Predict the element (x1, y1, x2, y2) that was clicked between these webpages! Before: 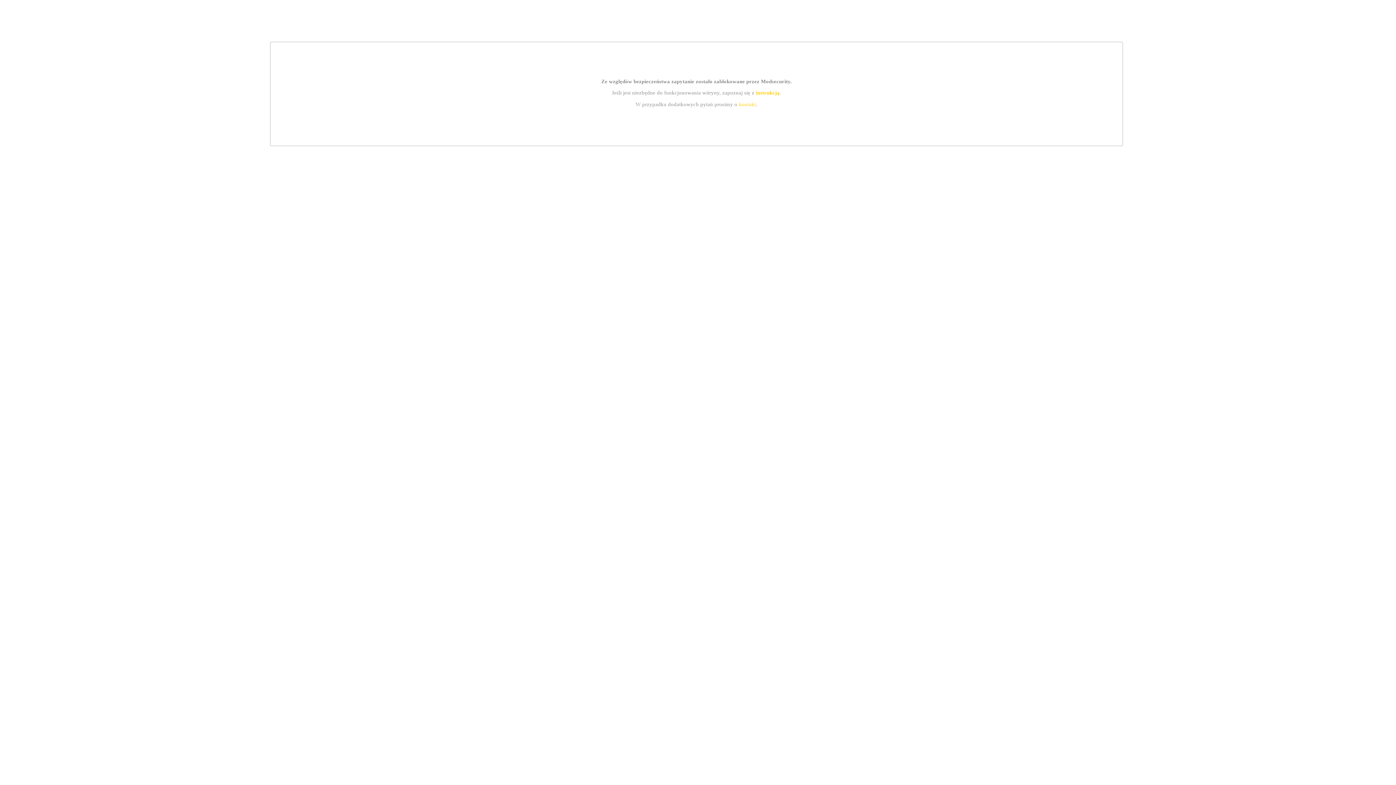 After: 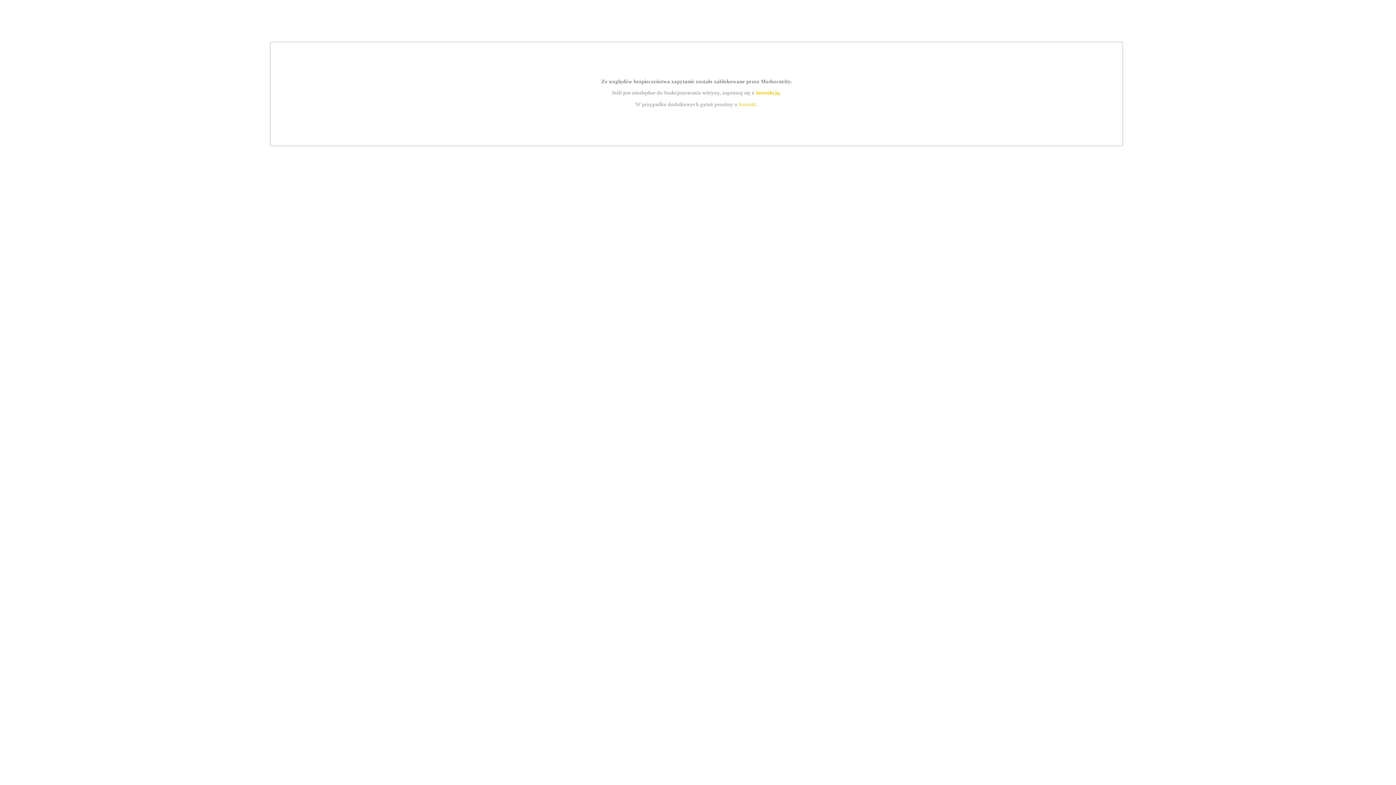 Action: bbox: (755, 89, 779, 95) label: instrukcją